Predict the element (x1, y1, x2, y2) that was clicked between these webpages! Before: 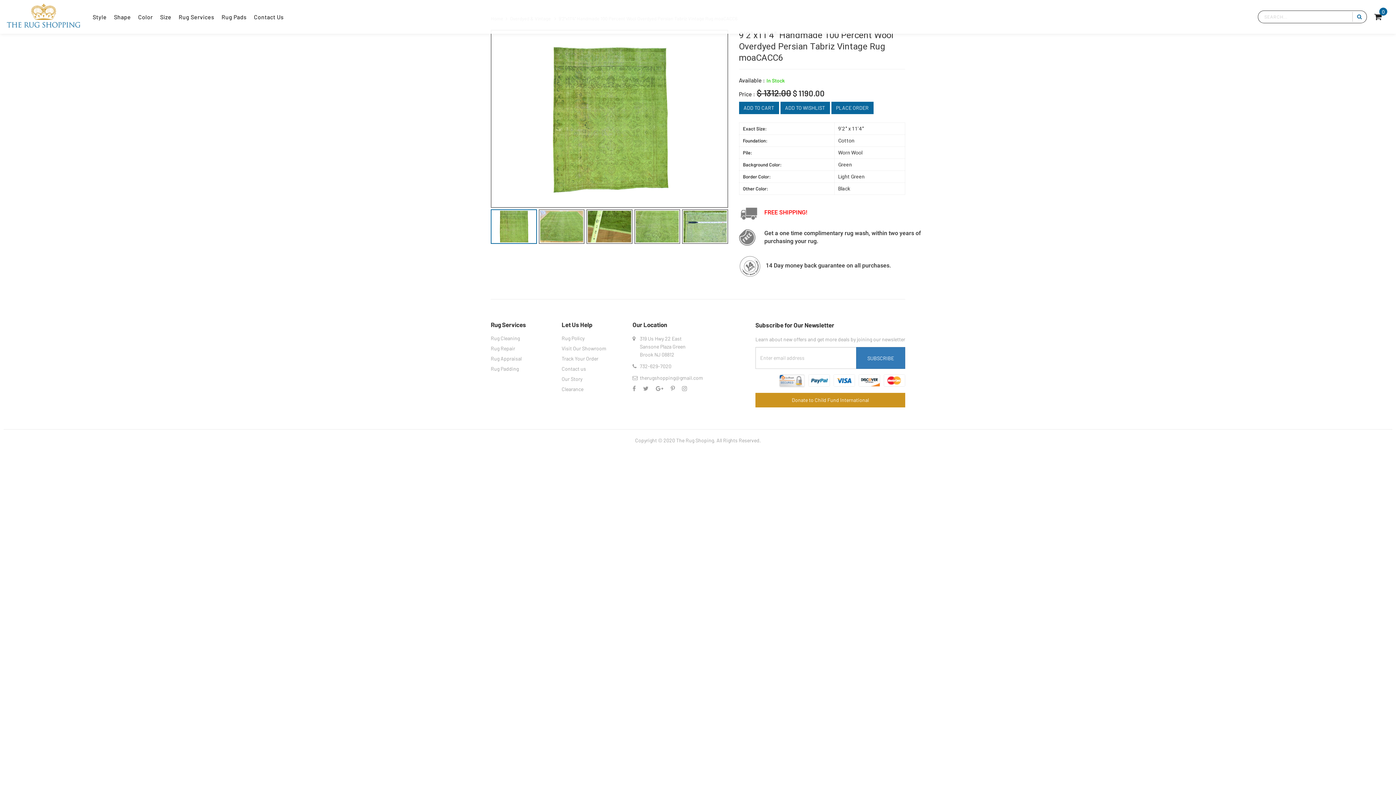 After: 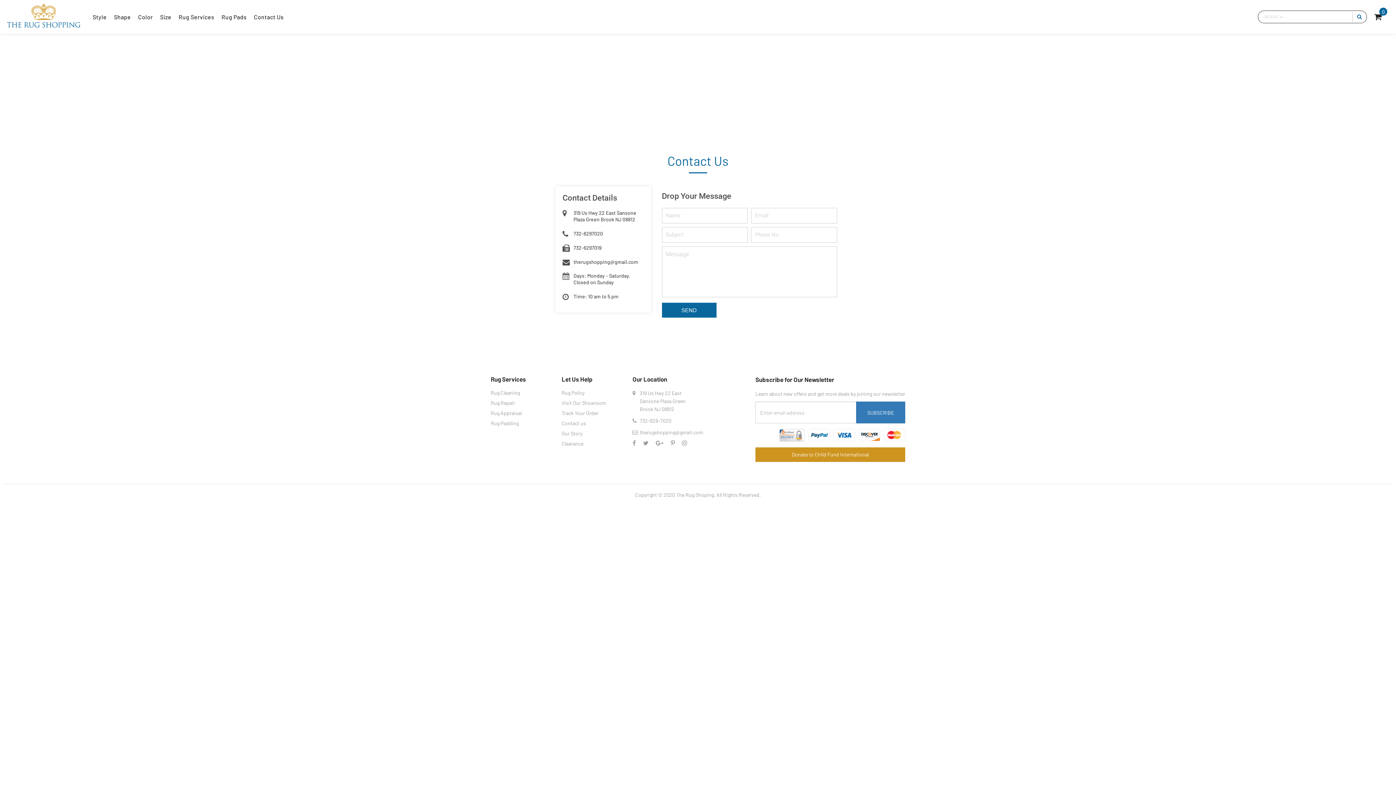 Action: bbox: (250, 8, 287, 25) label: Contact Us